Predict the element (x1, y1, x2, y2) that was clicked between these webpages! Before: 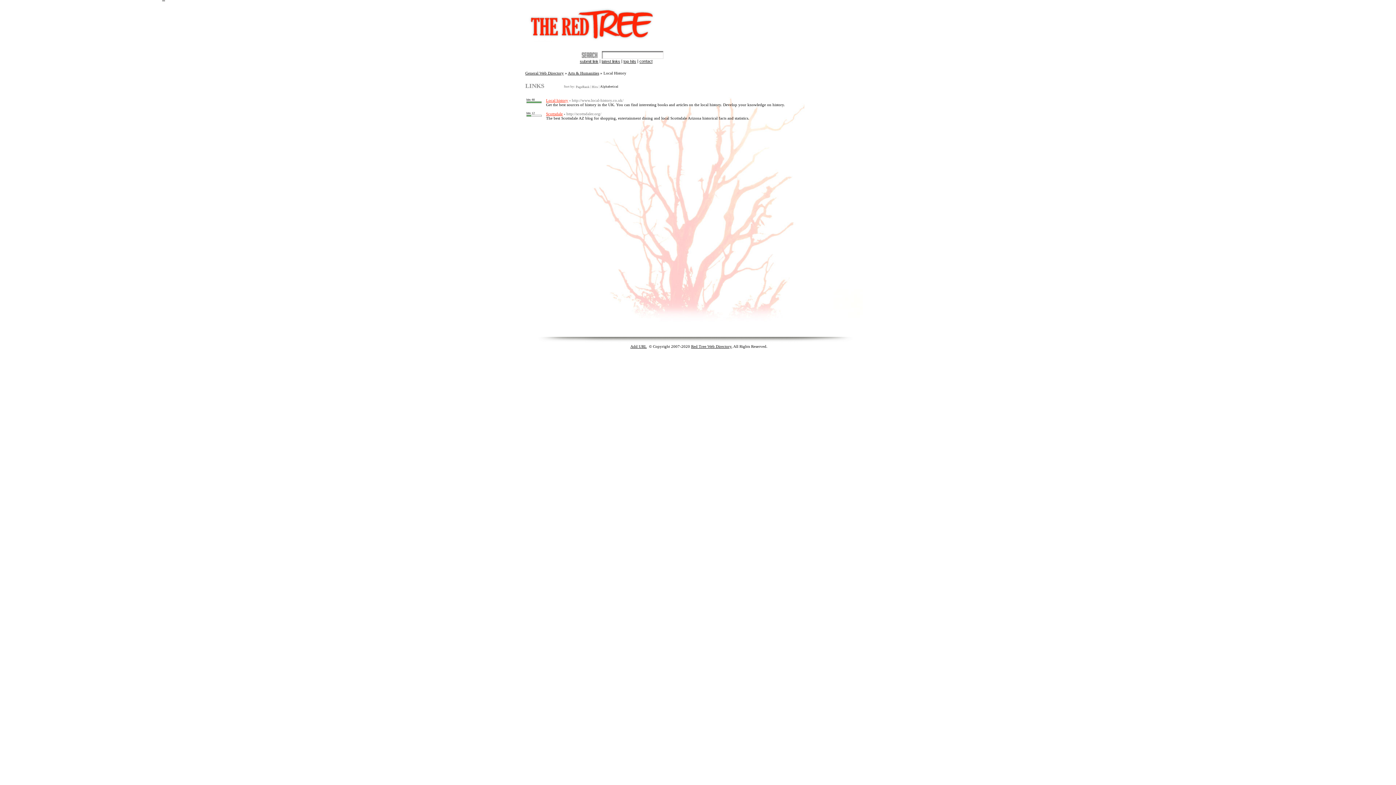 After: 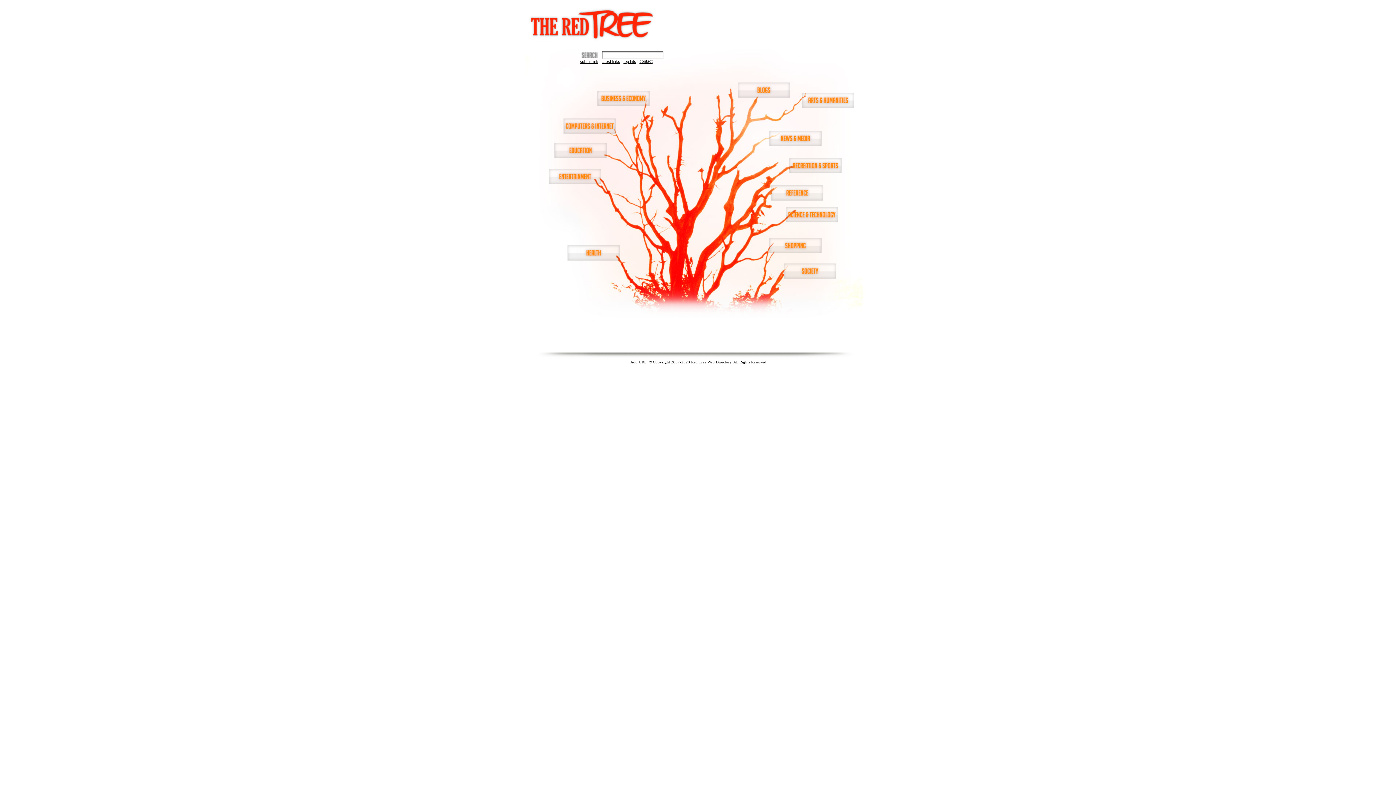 Action: label: General Web Directory bbox: (525, 70, 564, 75)